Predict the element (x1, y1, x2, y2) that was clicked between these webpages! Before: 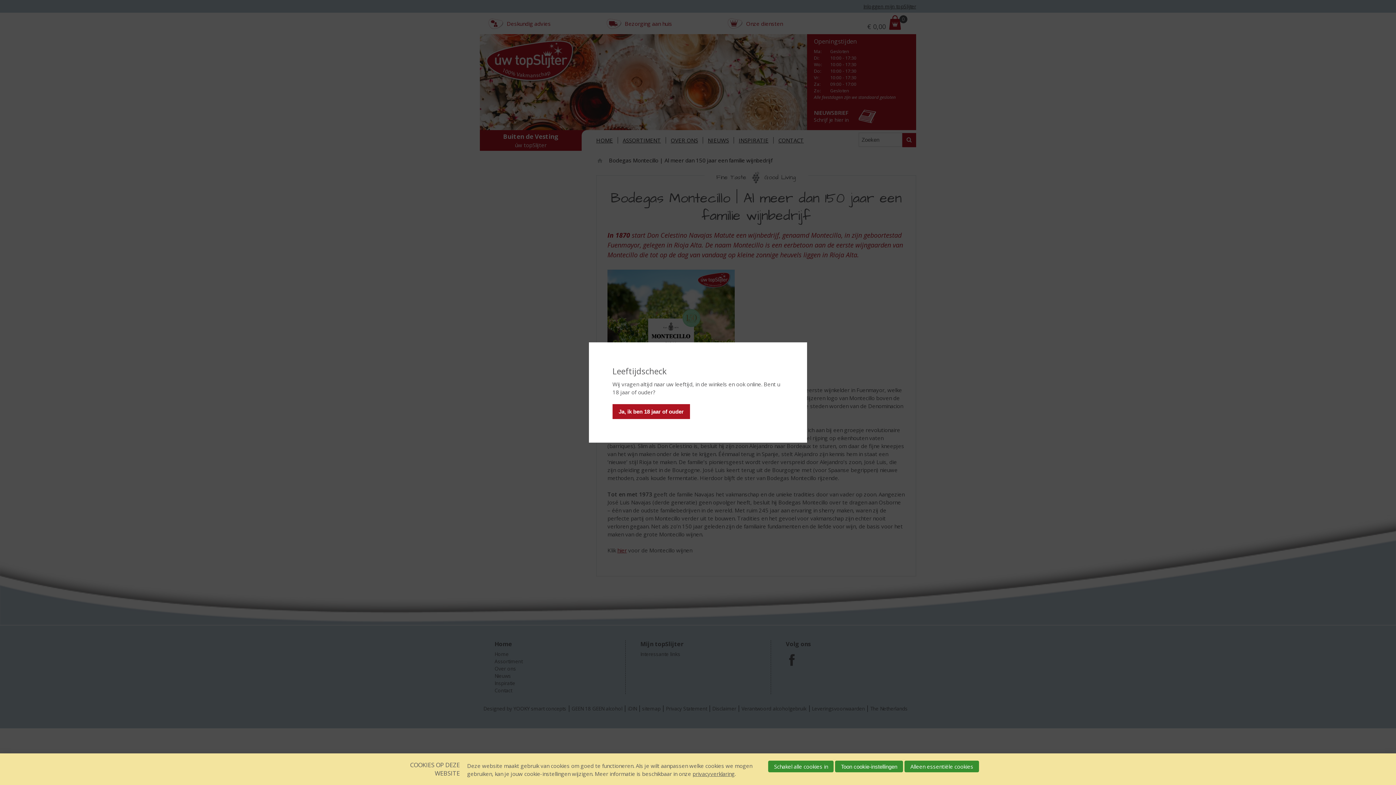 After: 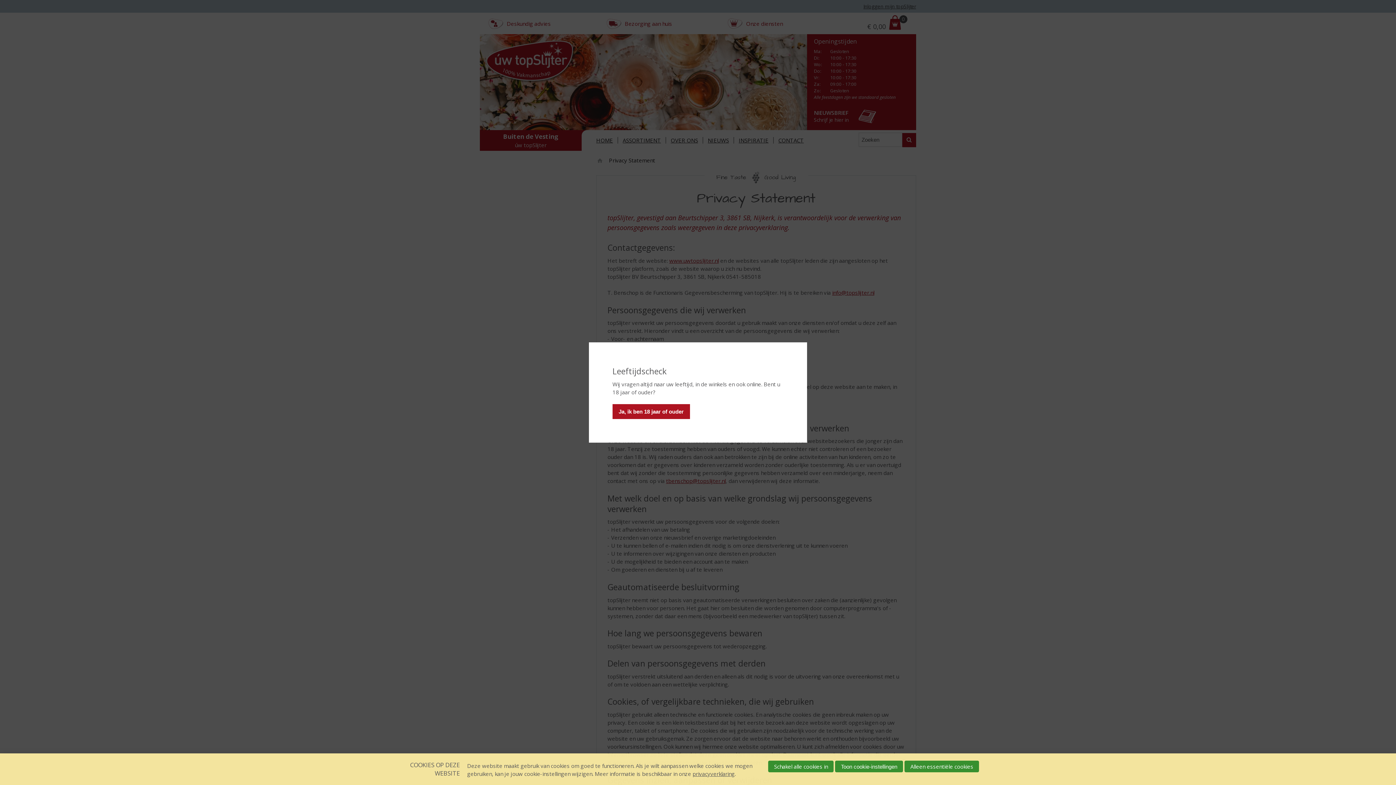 Action: bbox: (692, 770, 734, 777) label: privacyverklaring